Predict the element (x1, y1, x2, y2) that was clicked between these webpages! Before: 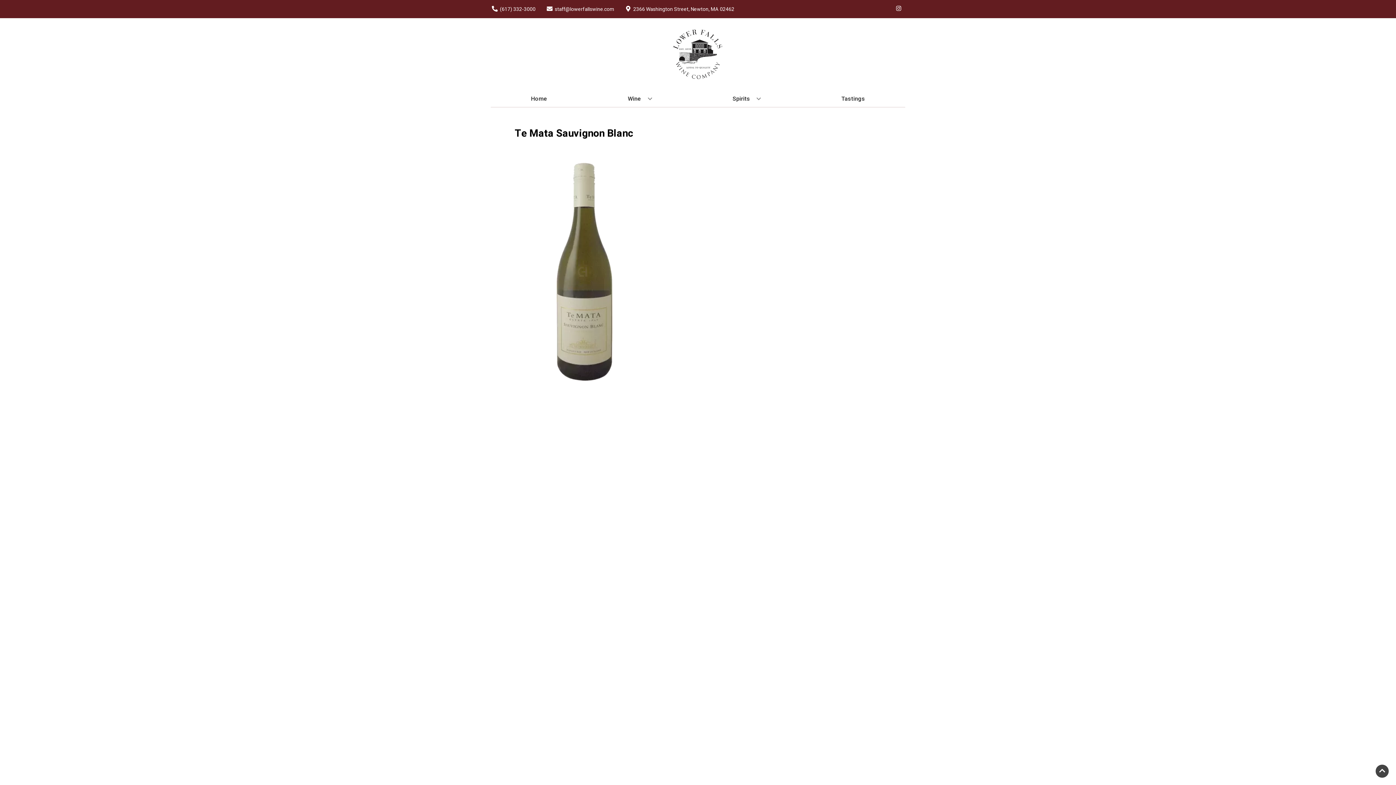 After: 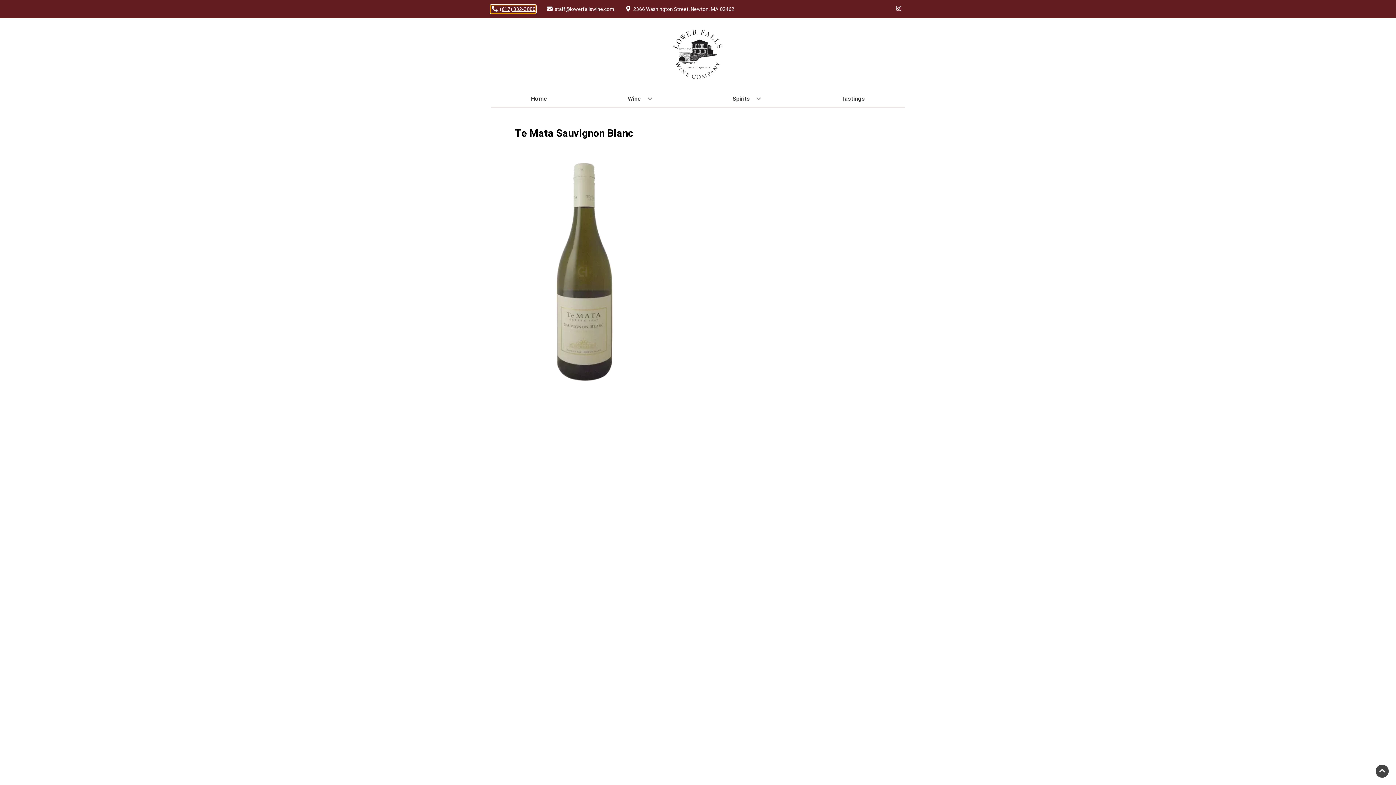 Action: bbox: (490, 5, 535, 12) label: Store number is (617) 332-3000 Clicking will open a link in a new tab